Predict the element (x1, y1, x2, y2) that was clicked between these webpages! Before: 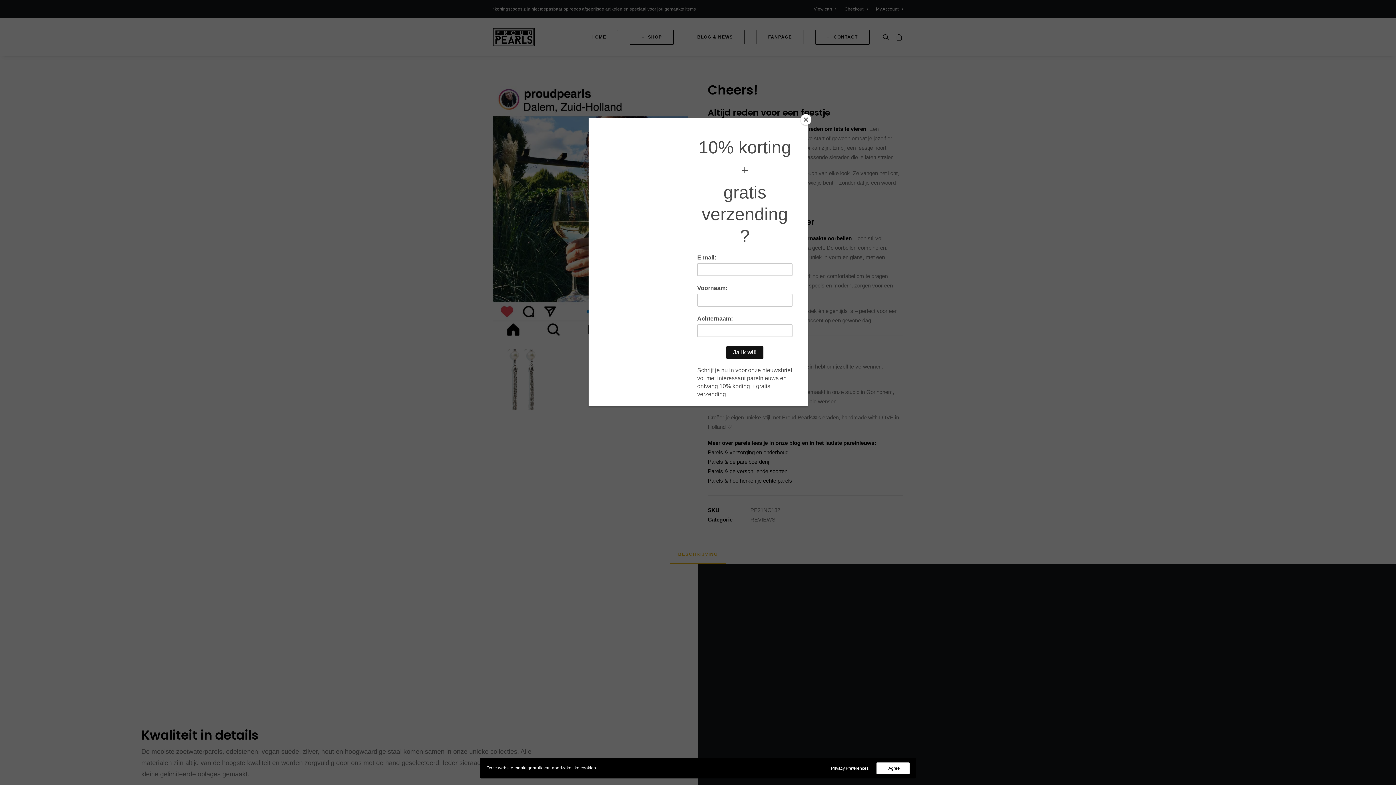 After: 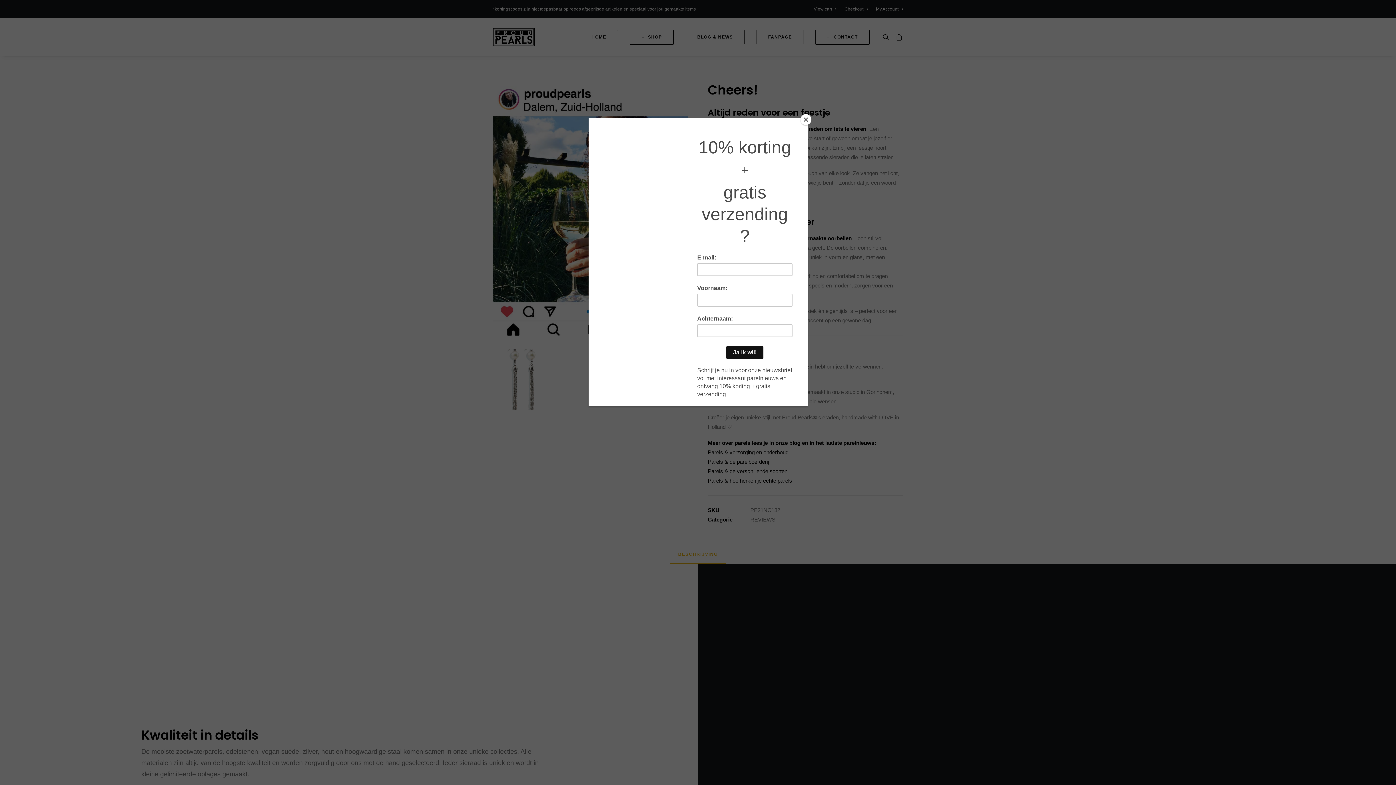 Action: bbox: (876, 762, 909, 774) label: I Agree